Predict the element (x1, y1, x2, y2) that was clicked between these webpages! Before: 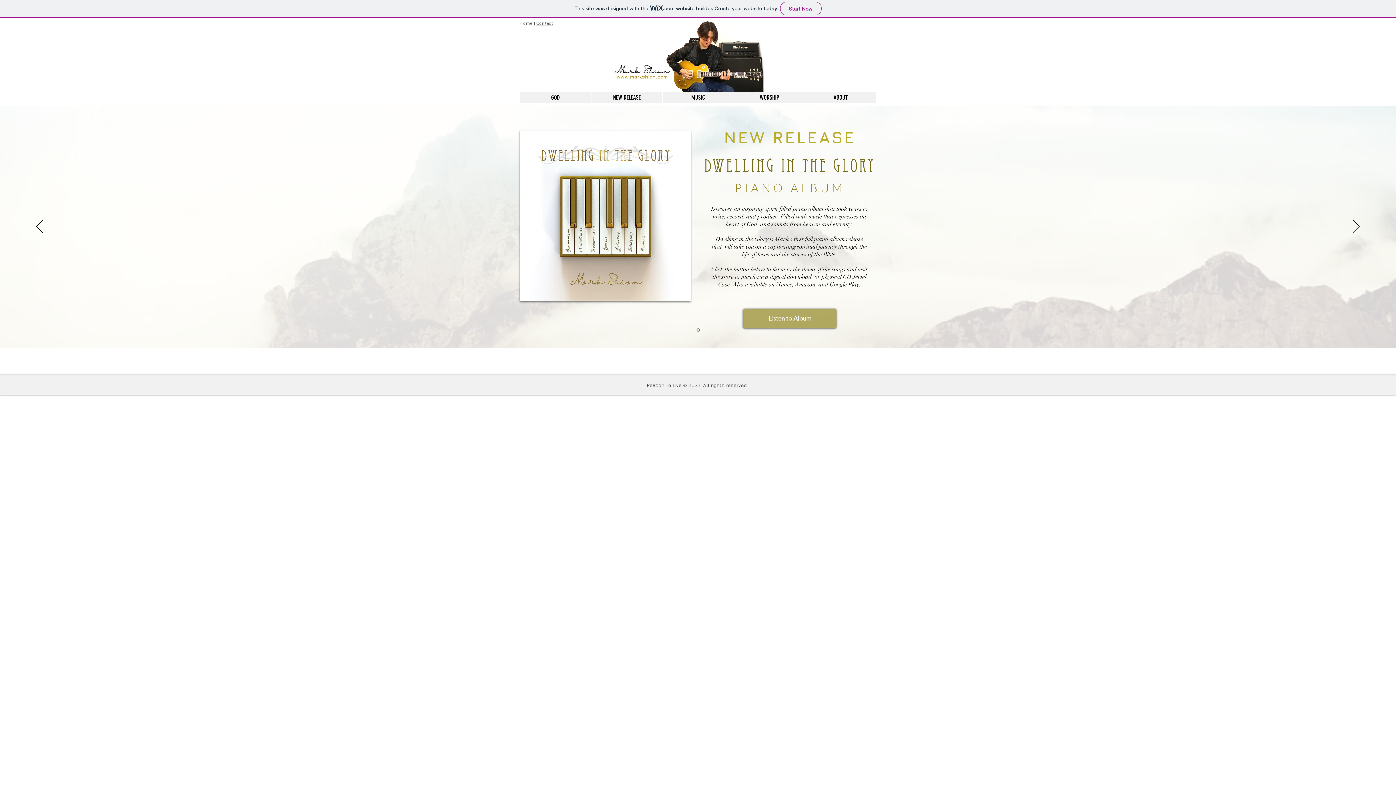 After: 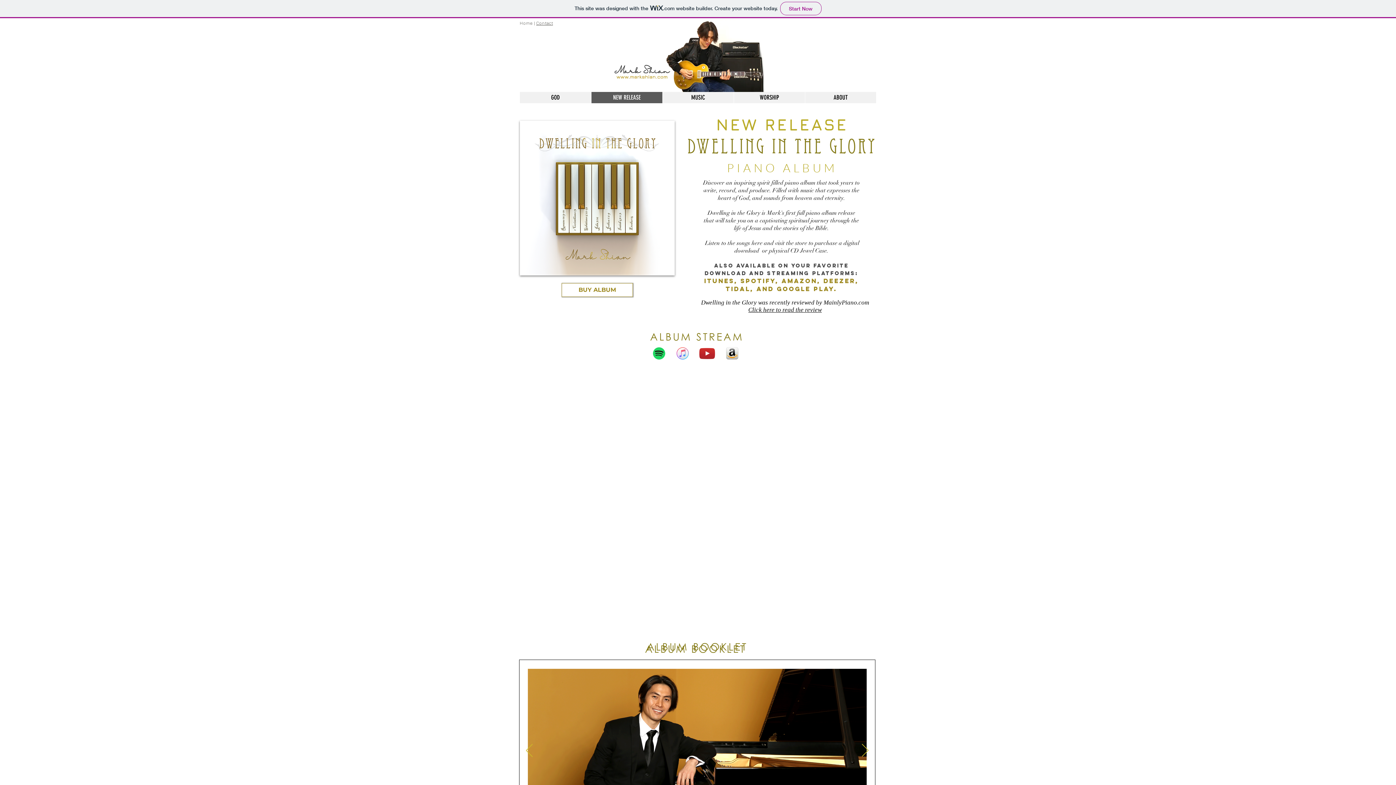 Action: bbox: (743, 309, 836, 328) label: Listen to Album